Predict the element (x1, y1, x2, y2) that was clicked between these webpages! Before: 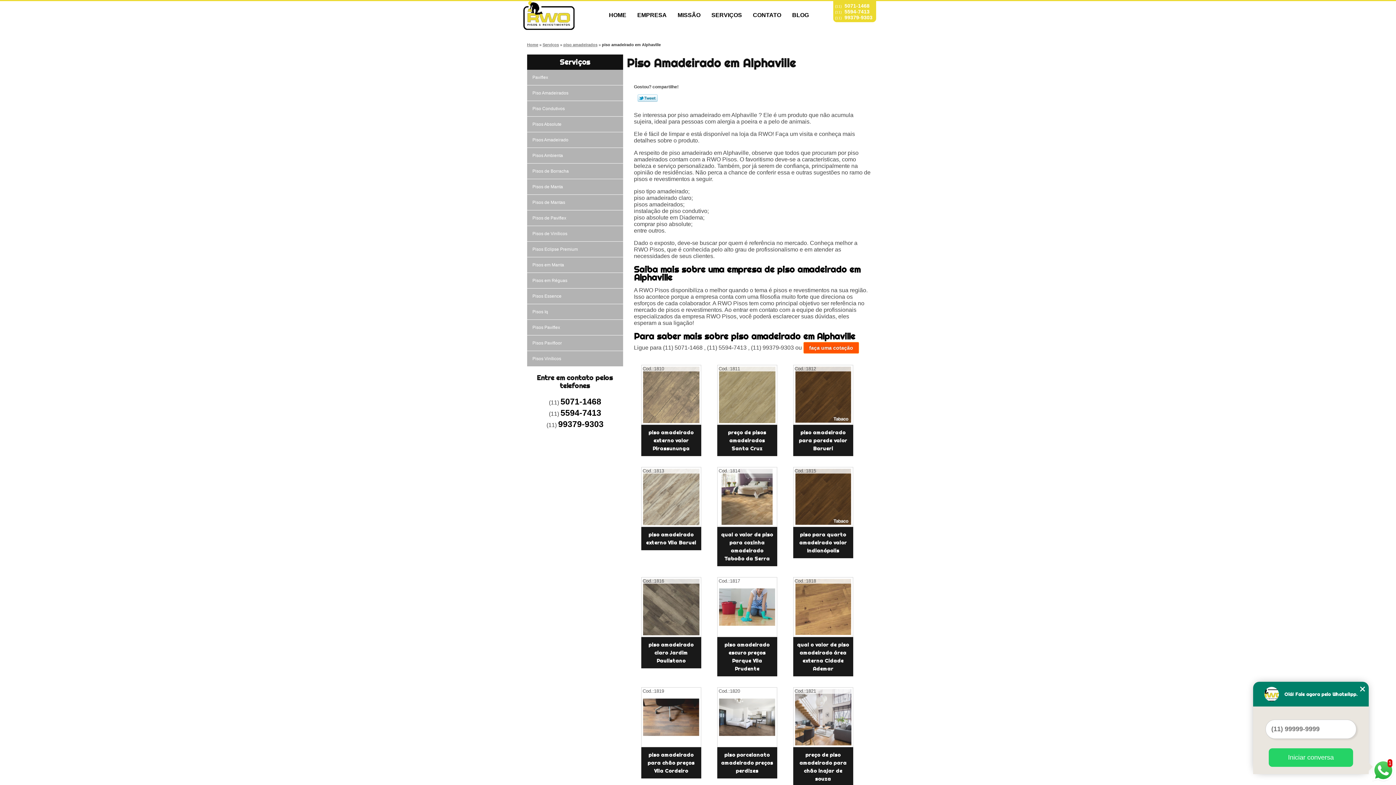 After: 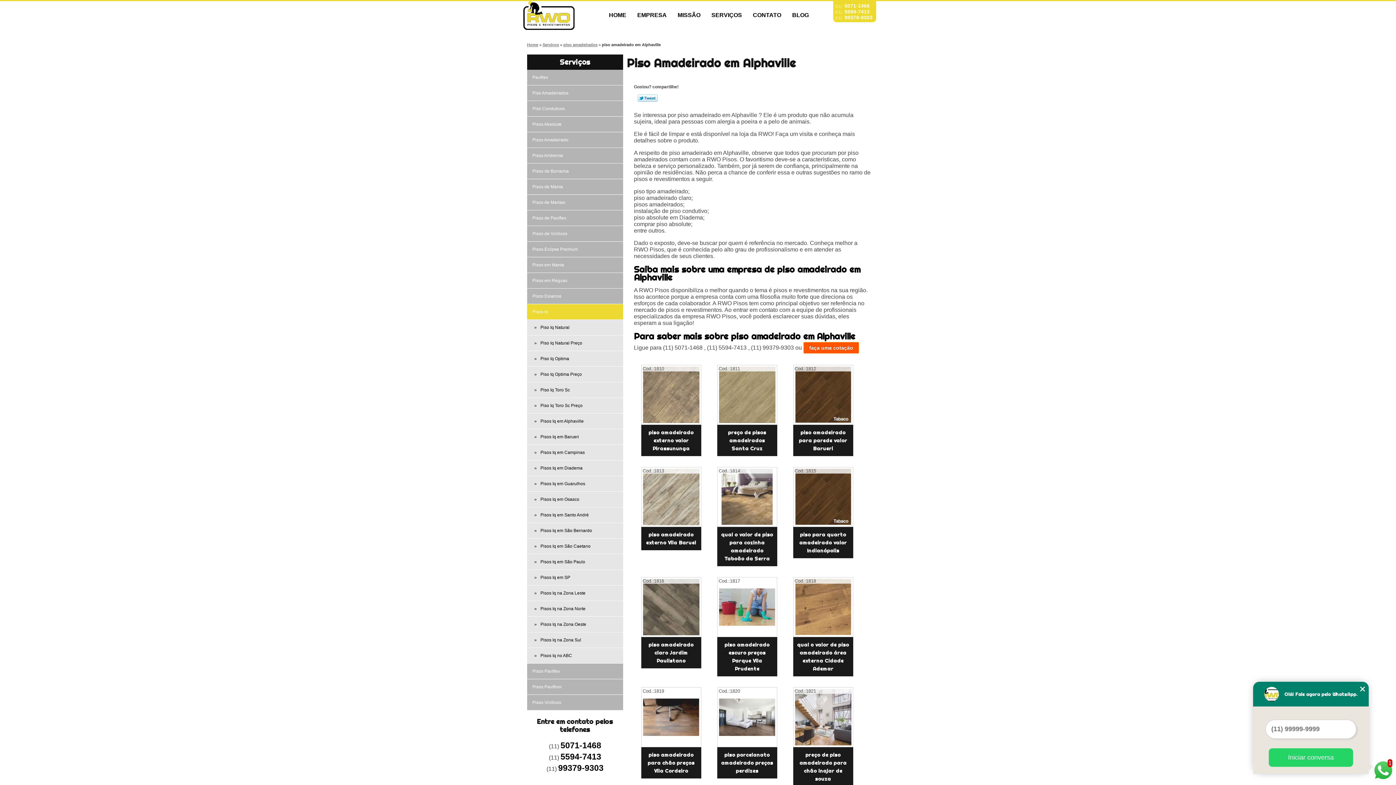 Action: label: Pisos Iq  bbox: (527, 304, 623, 319)